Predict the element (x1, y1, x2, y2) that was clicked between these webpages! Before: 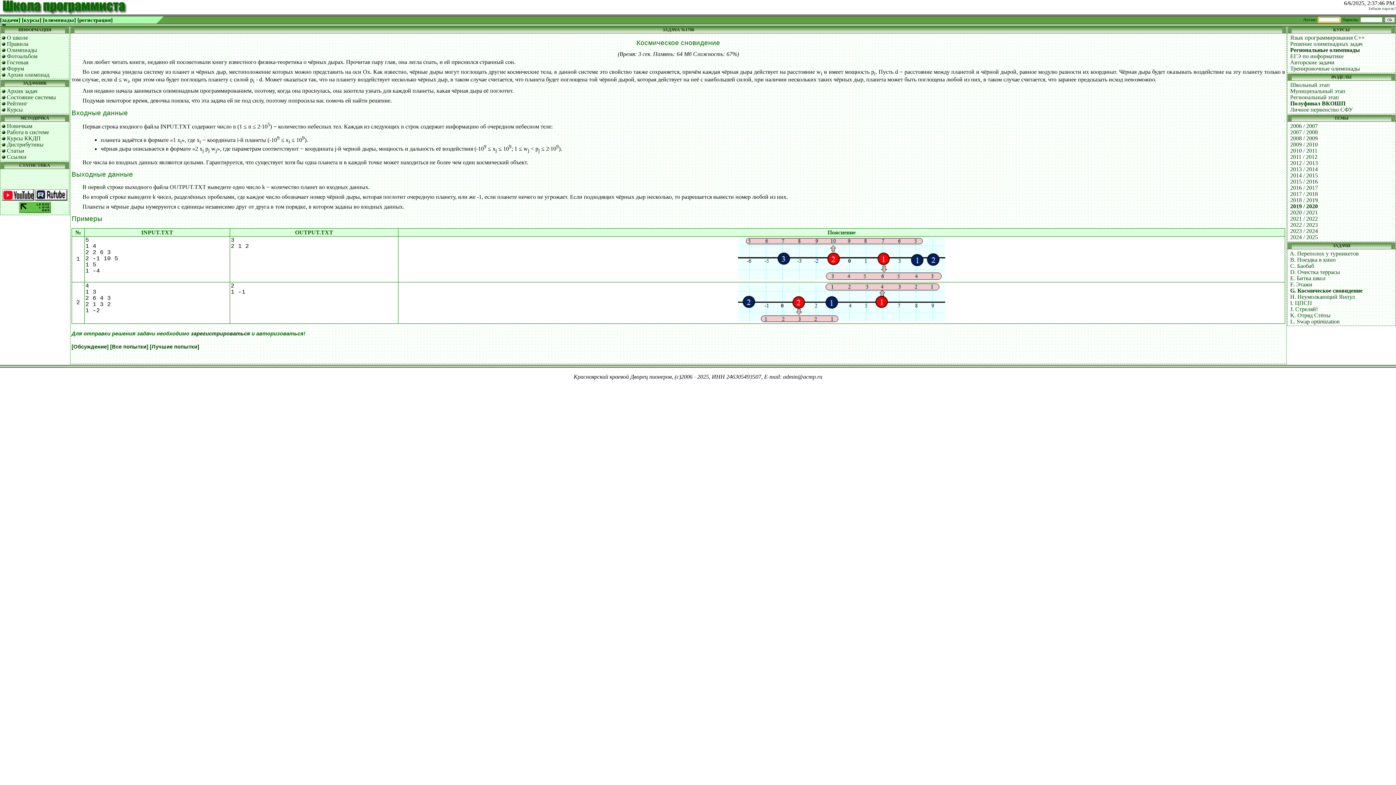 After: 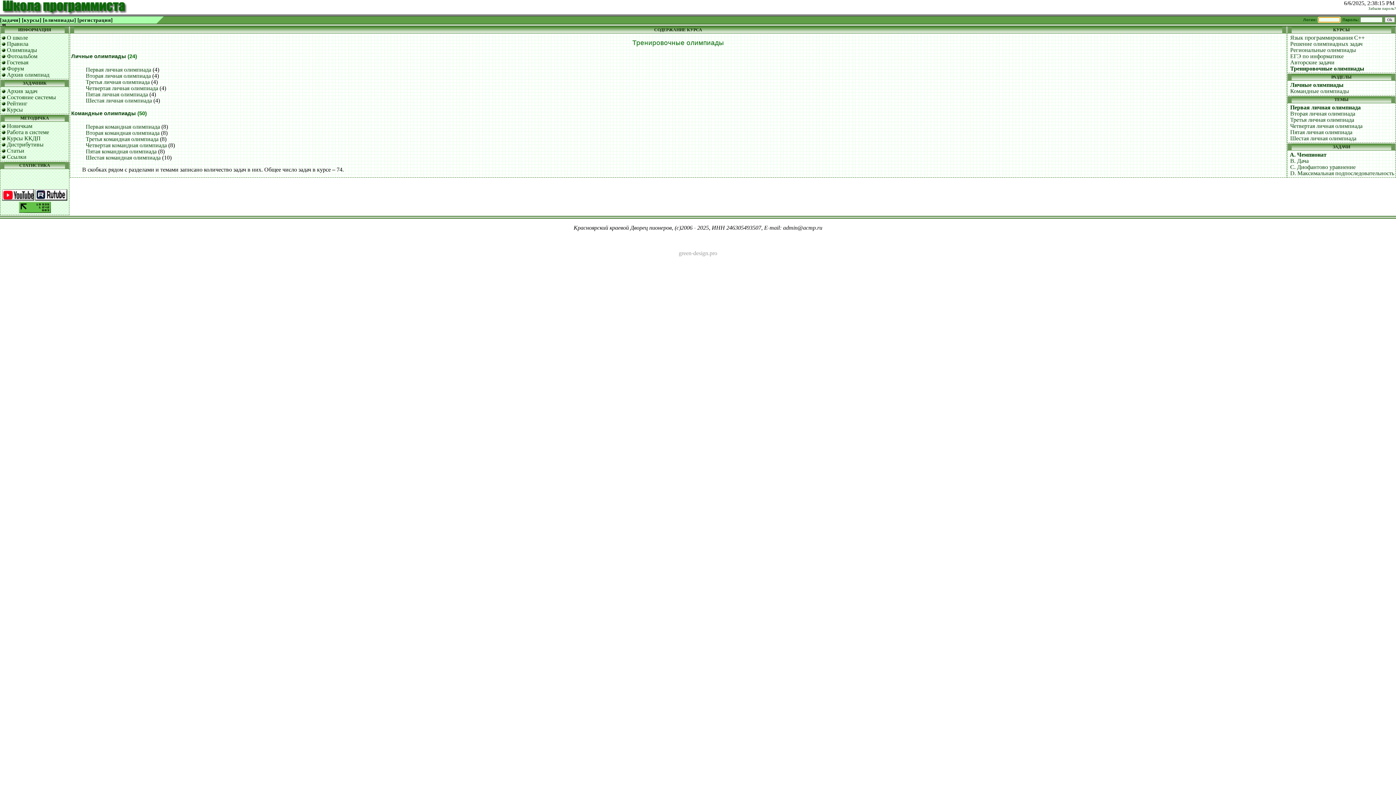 Action: bbox: (1290, 65, 1360, 71) label: Тренировочные олимпиады